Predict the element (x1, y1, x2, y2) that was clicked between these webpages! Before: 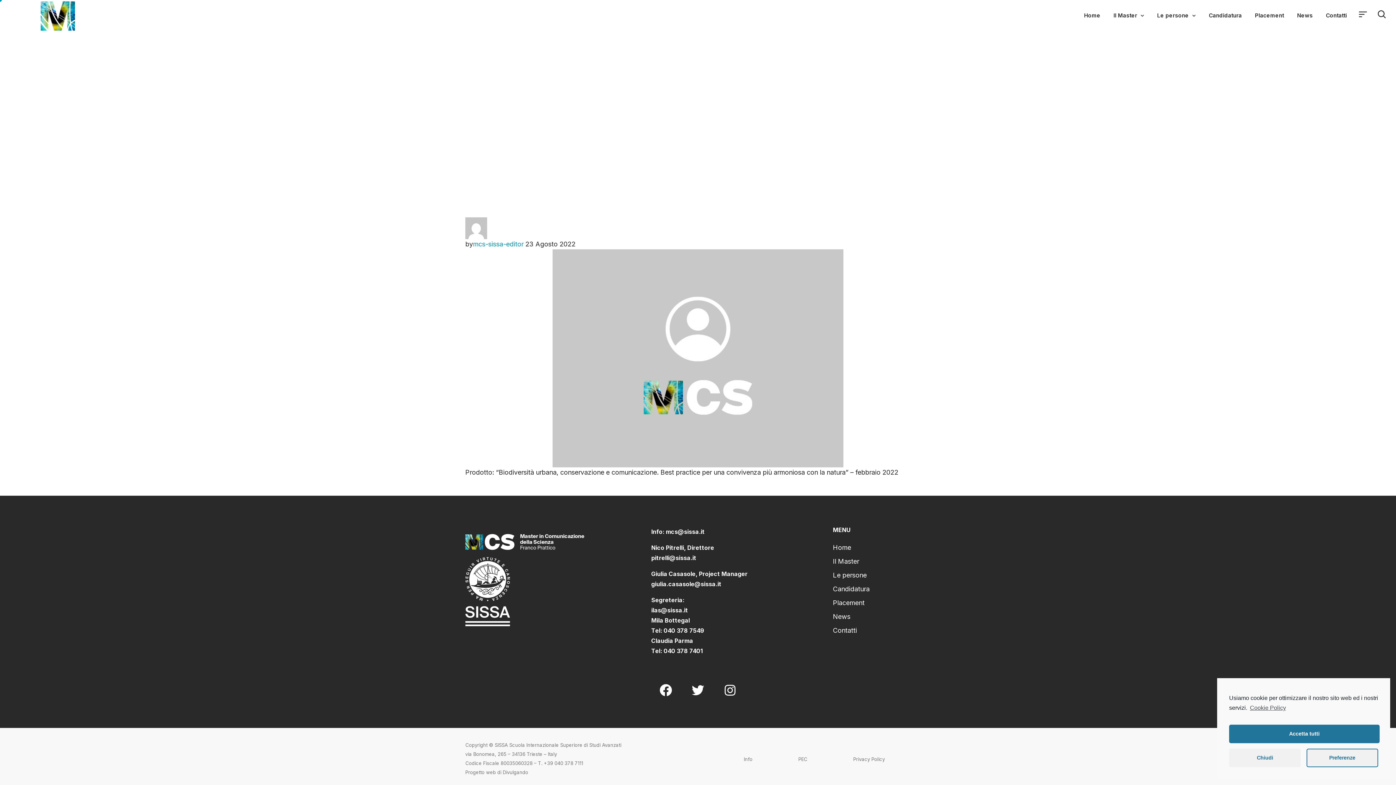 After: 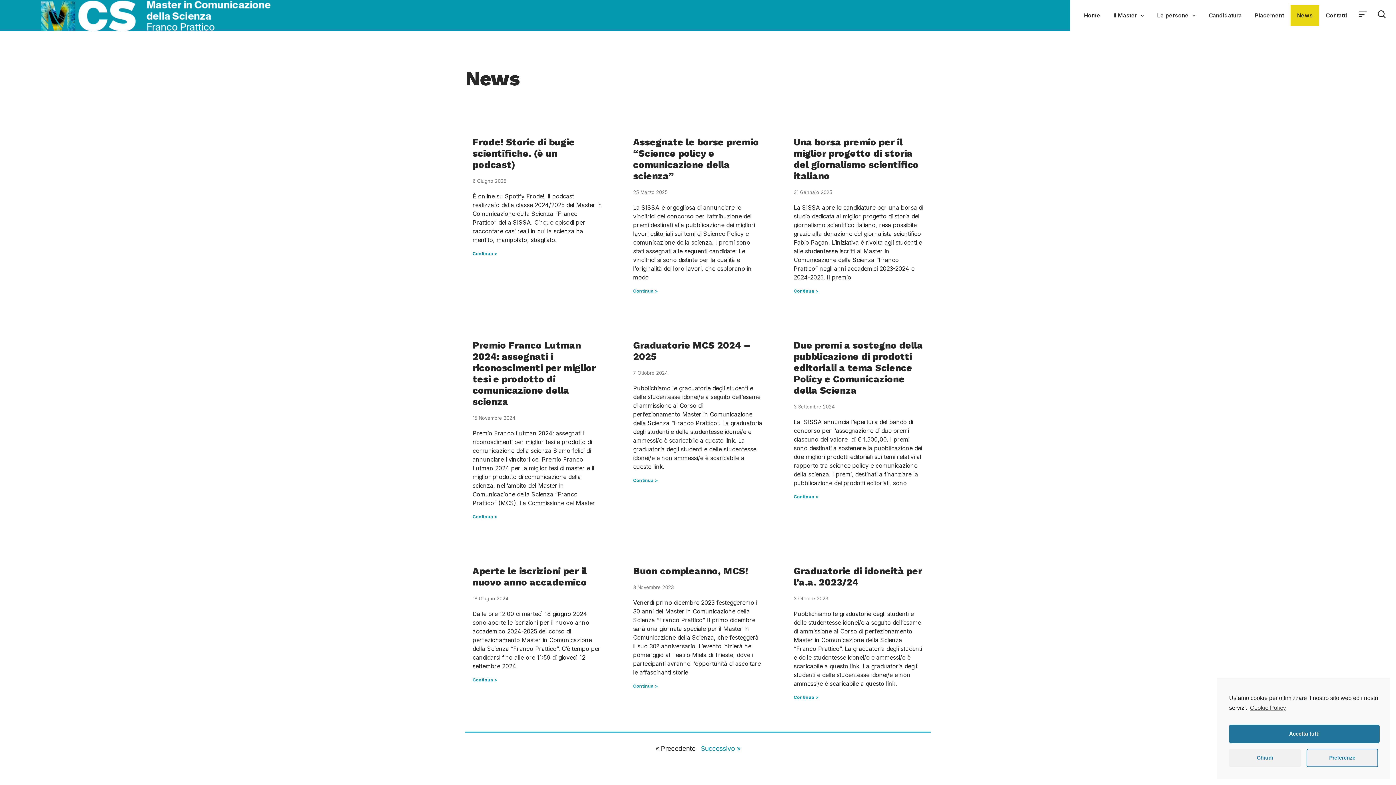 Action: label: News bbox: (1290, 5, 1319, 26)